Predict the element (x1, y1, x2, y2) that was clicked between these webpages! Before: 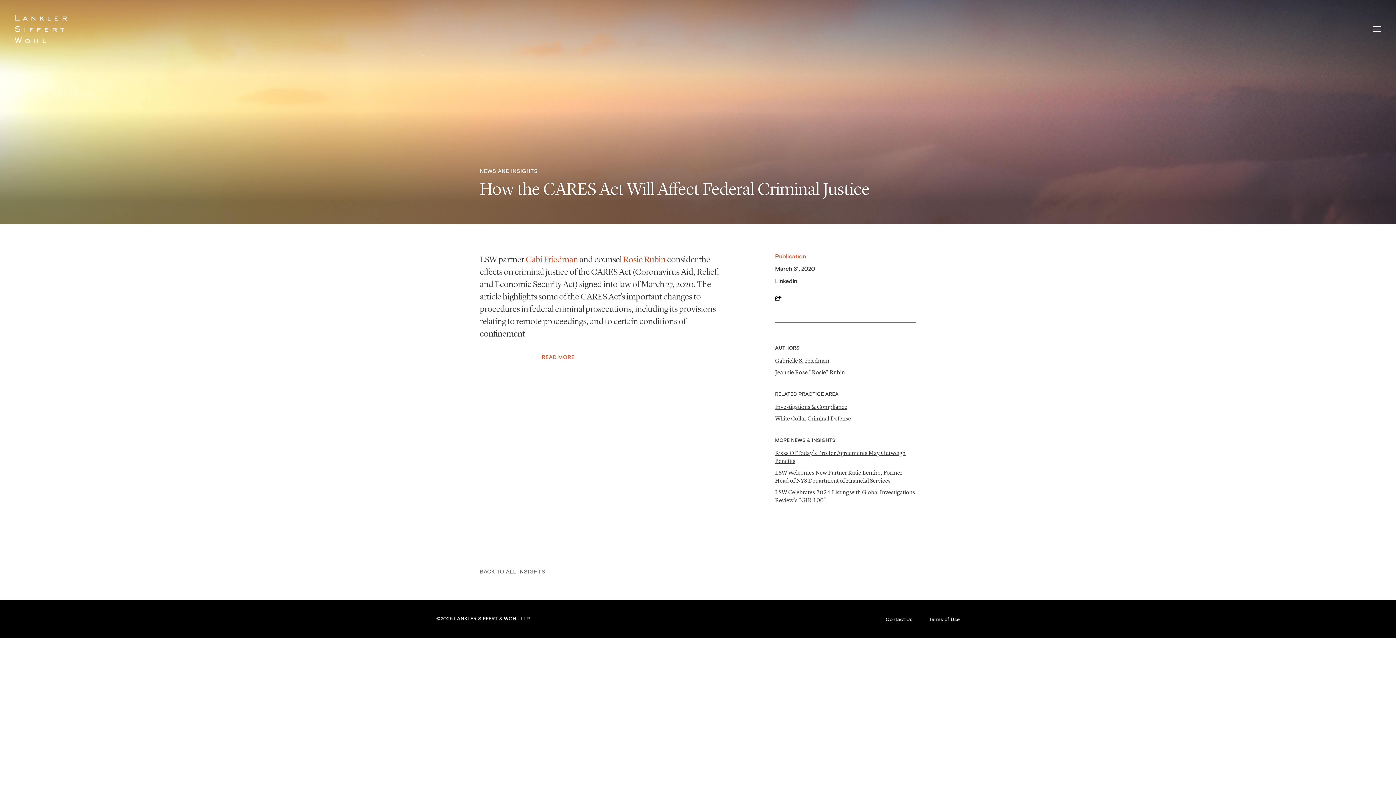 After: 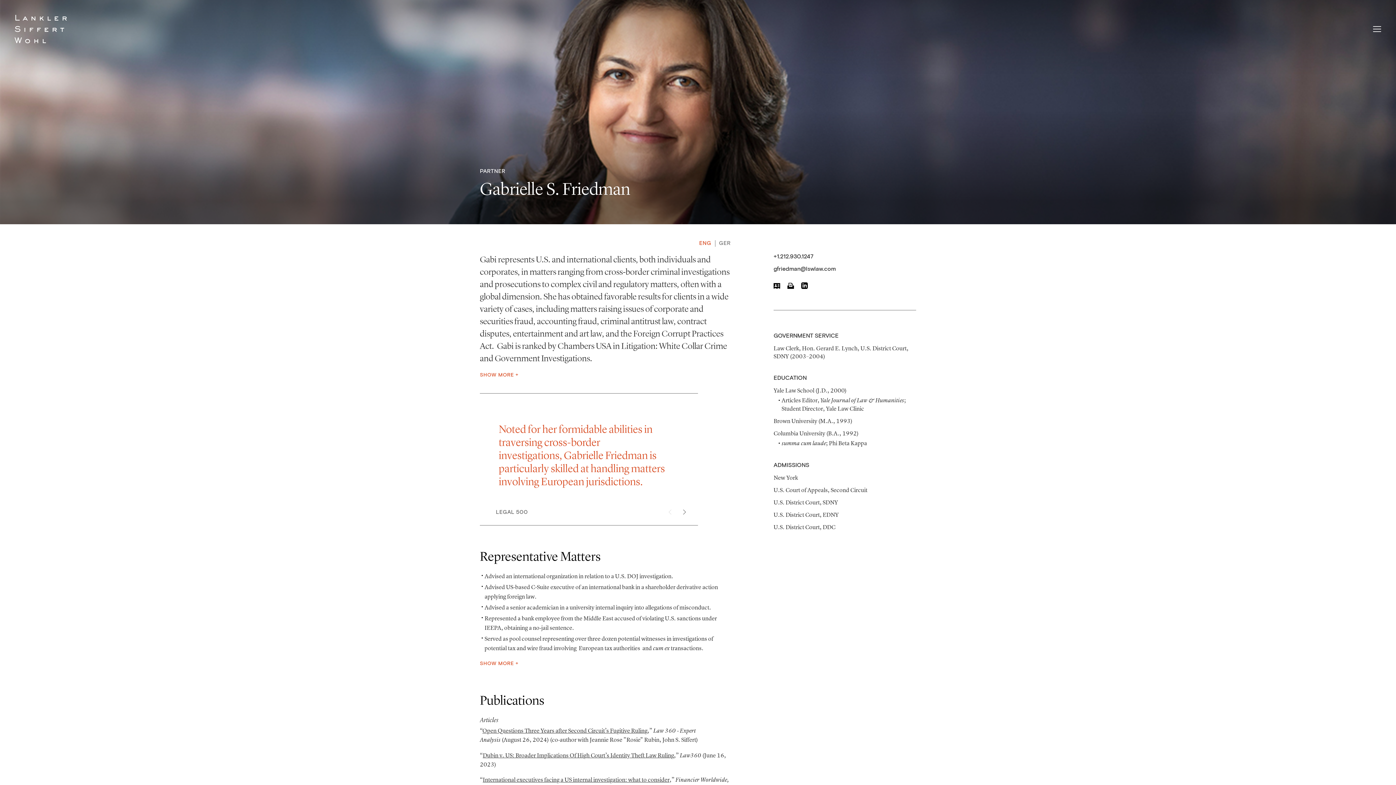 Action: bbox: (525, 254, 578, 264) label: Gabi Friedman